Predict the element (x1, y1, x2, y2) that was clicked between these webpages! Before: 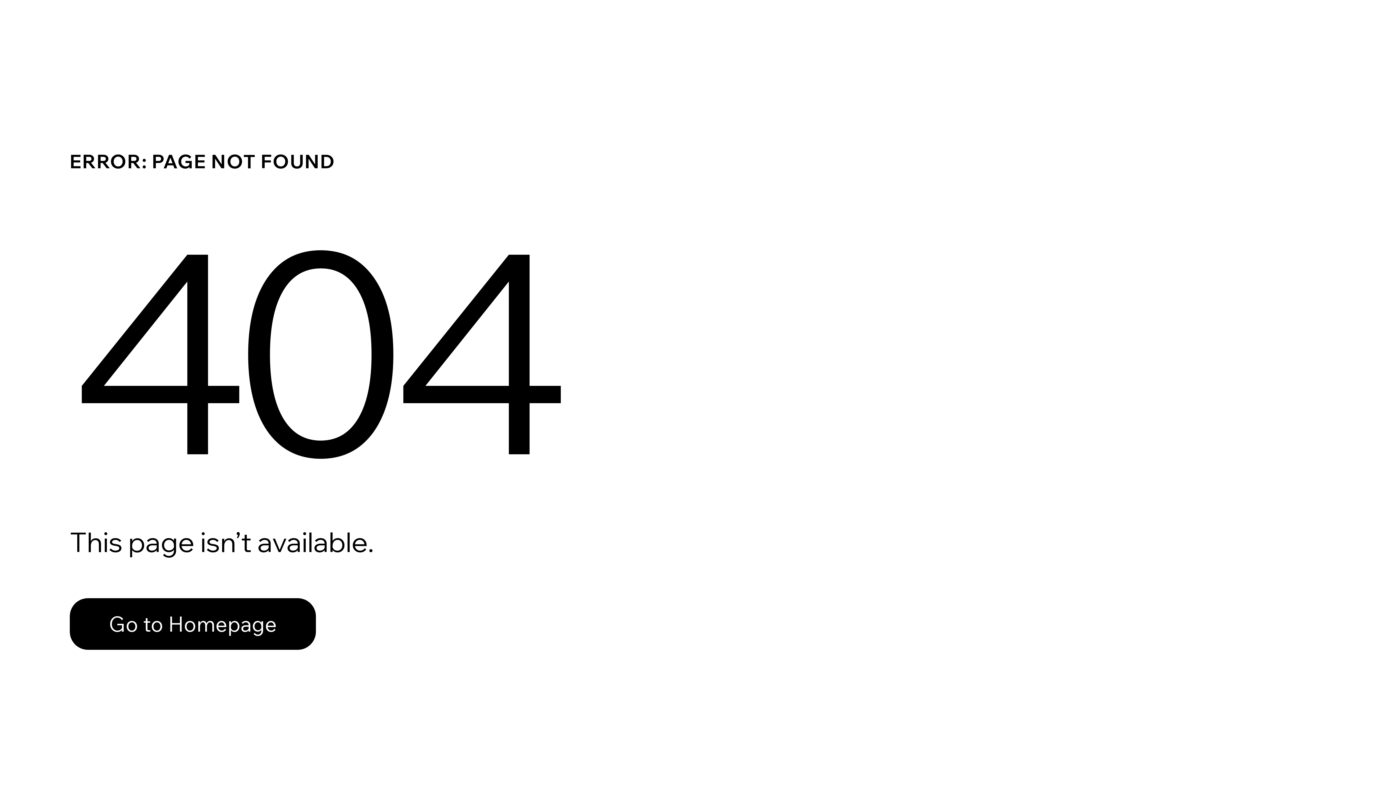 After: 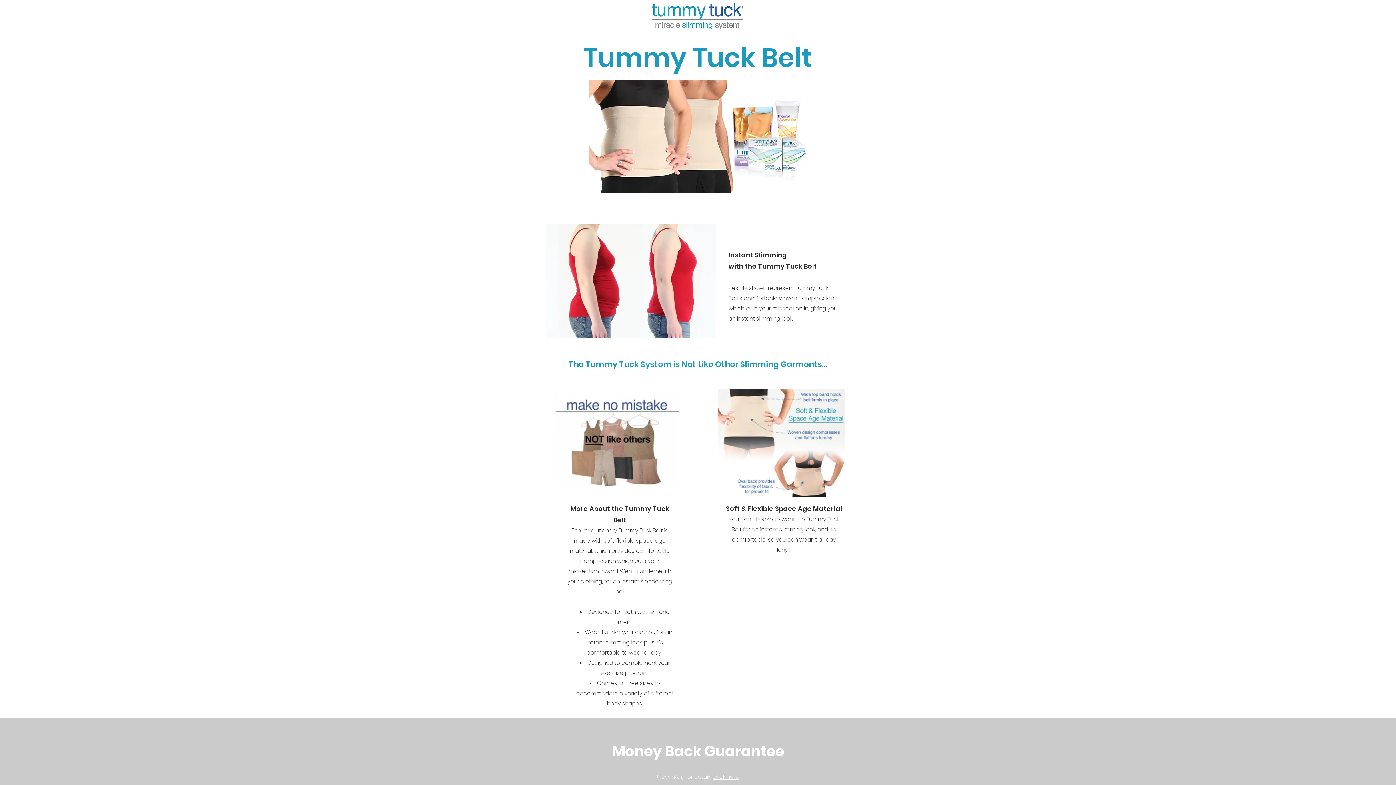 Action: label: Go to Homepage bbox: (69, 598, 316, 650)